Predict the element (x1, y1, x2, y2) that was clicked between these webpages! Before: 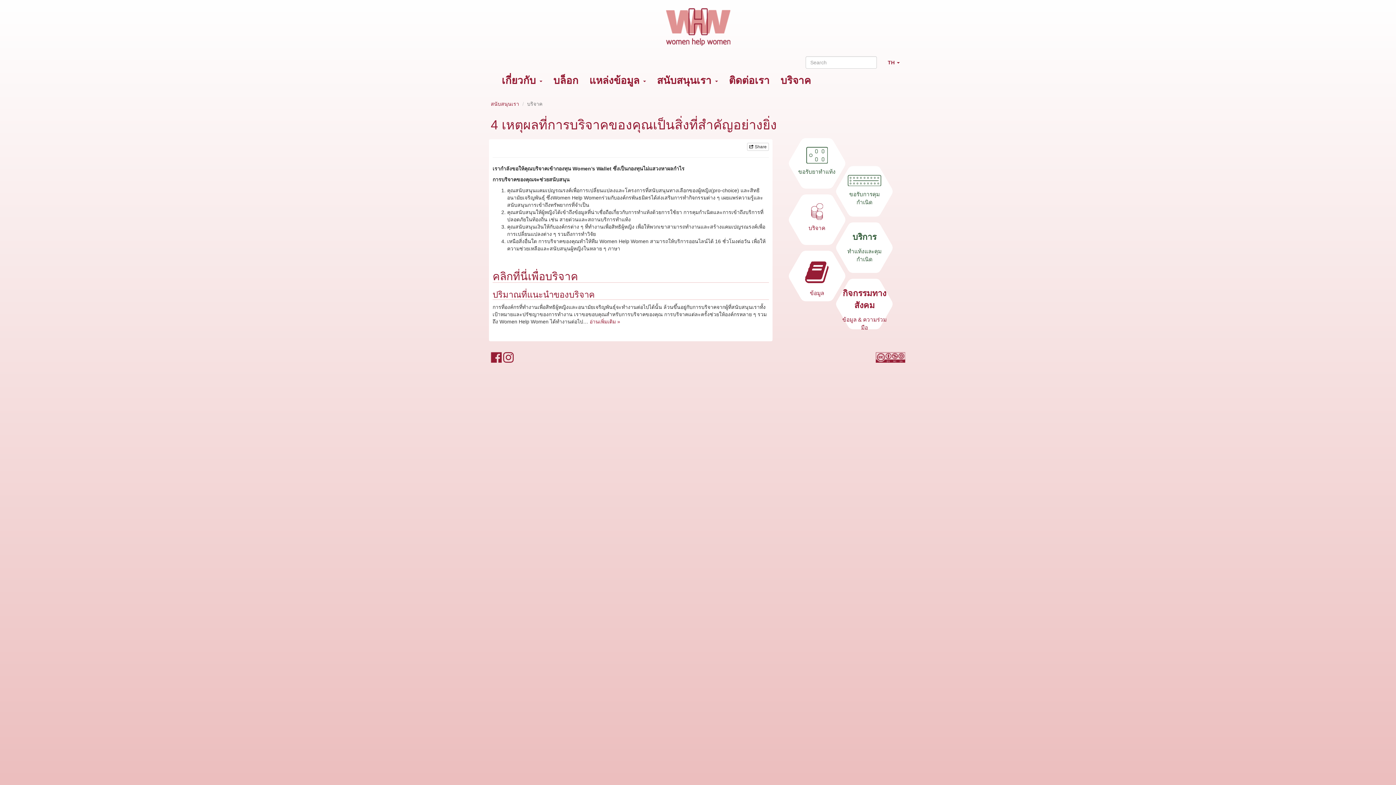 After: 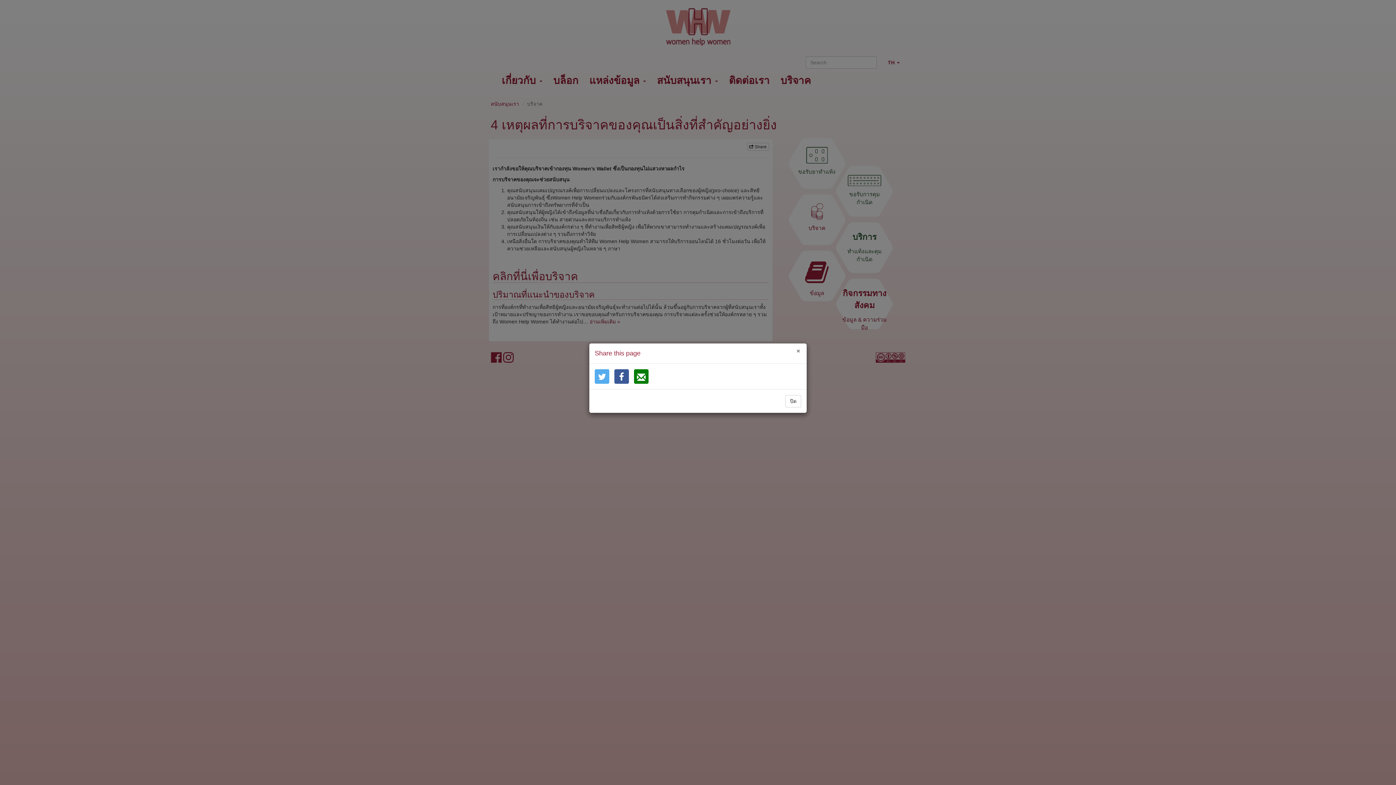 Action: bbox: (747, 143, 769, 151) label:  Share